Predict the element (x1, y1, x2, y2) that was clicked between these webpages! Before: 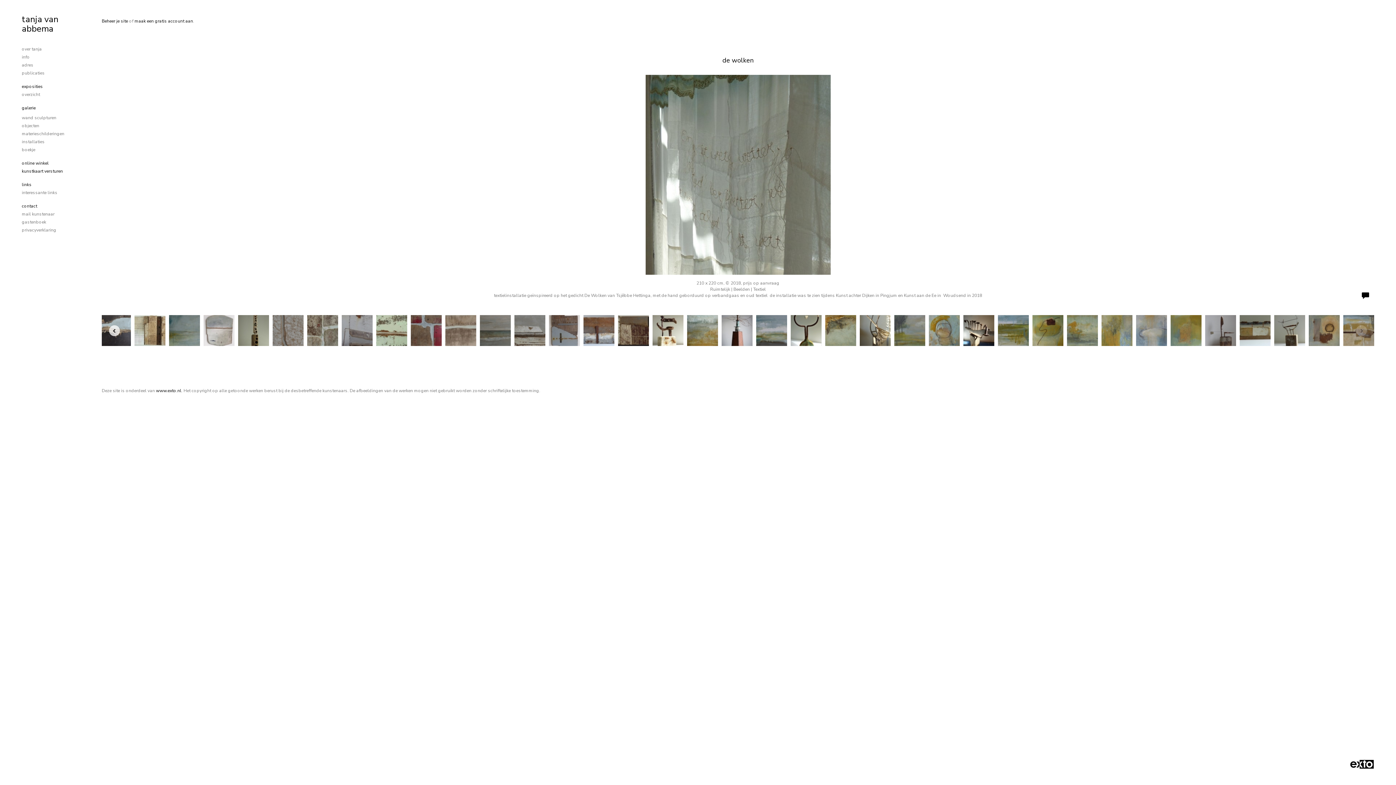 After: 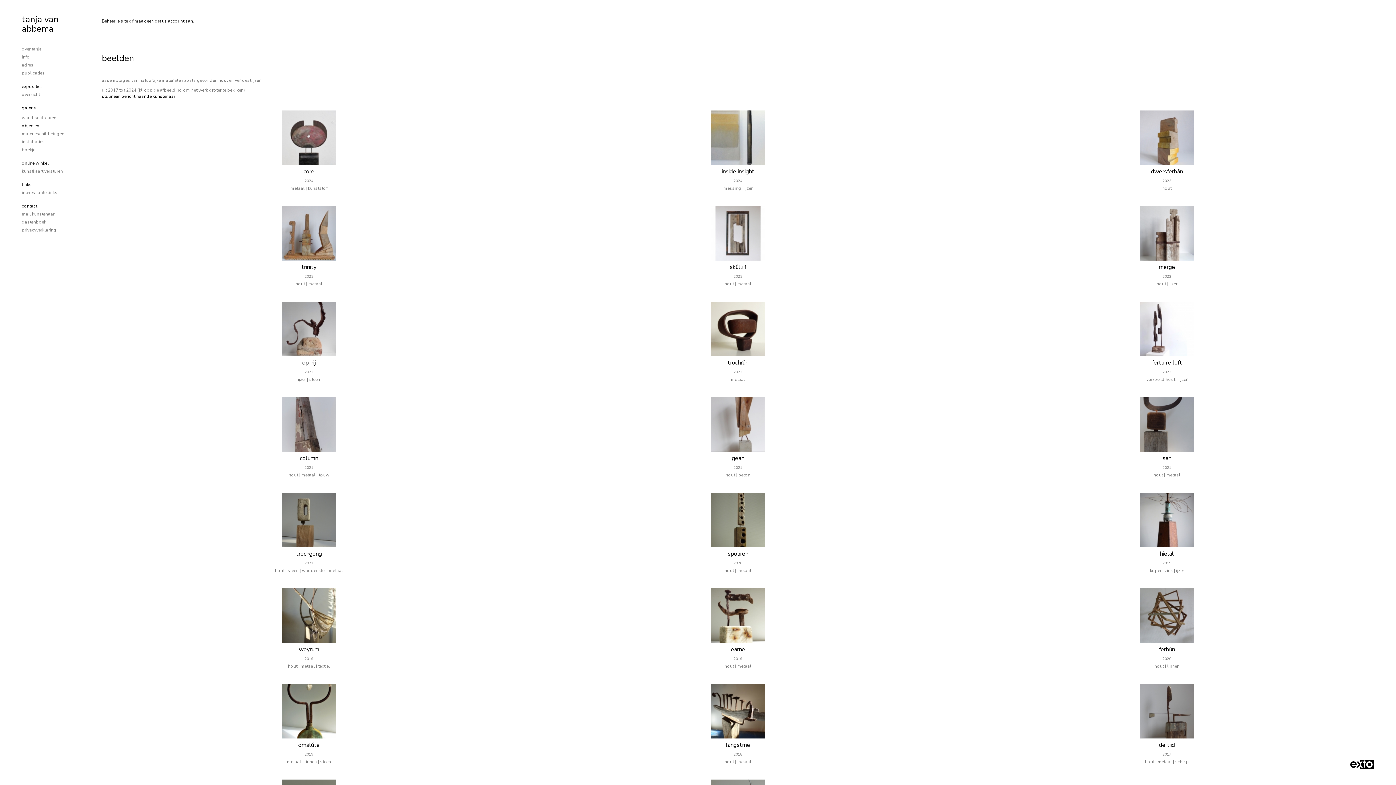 Action: label: objecten bbox: (21, 122, 80, 129)